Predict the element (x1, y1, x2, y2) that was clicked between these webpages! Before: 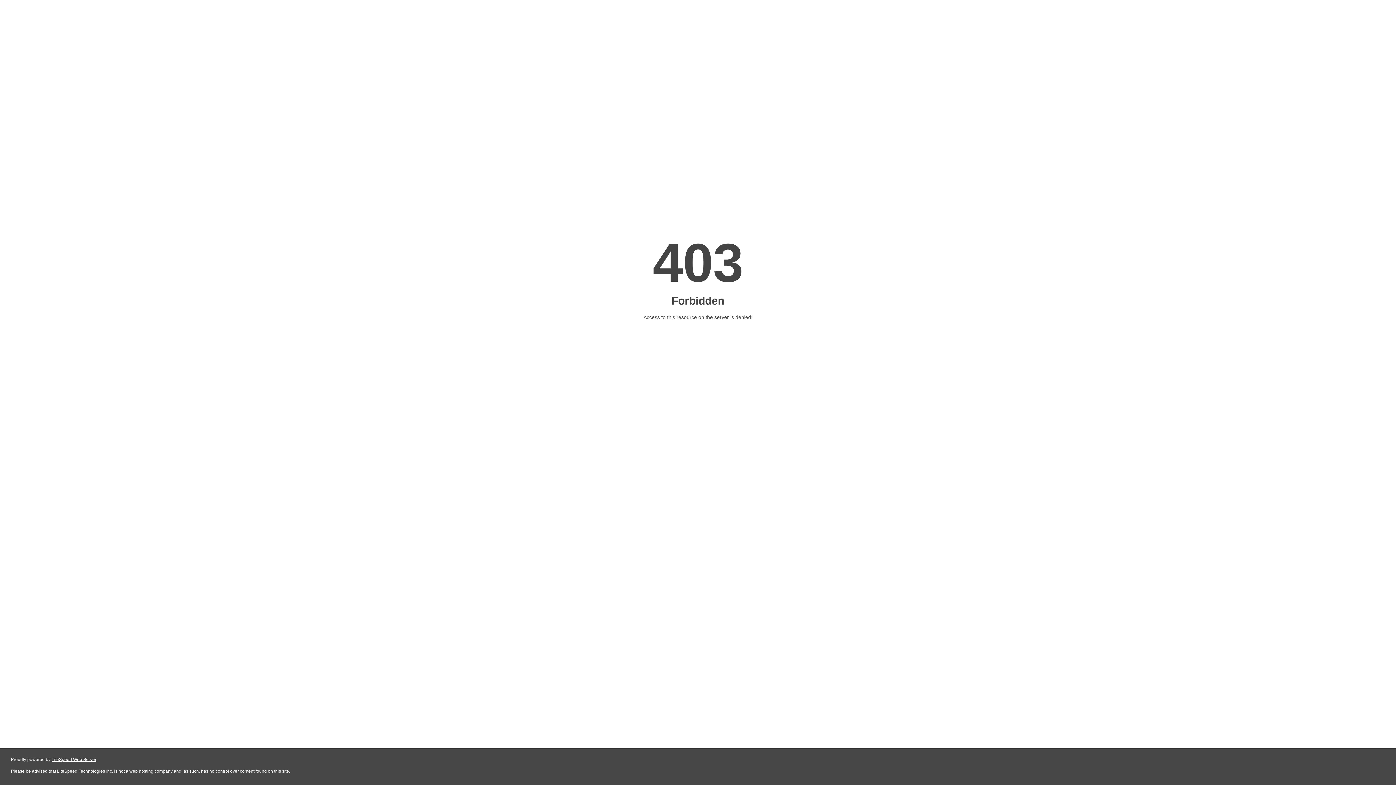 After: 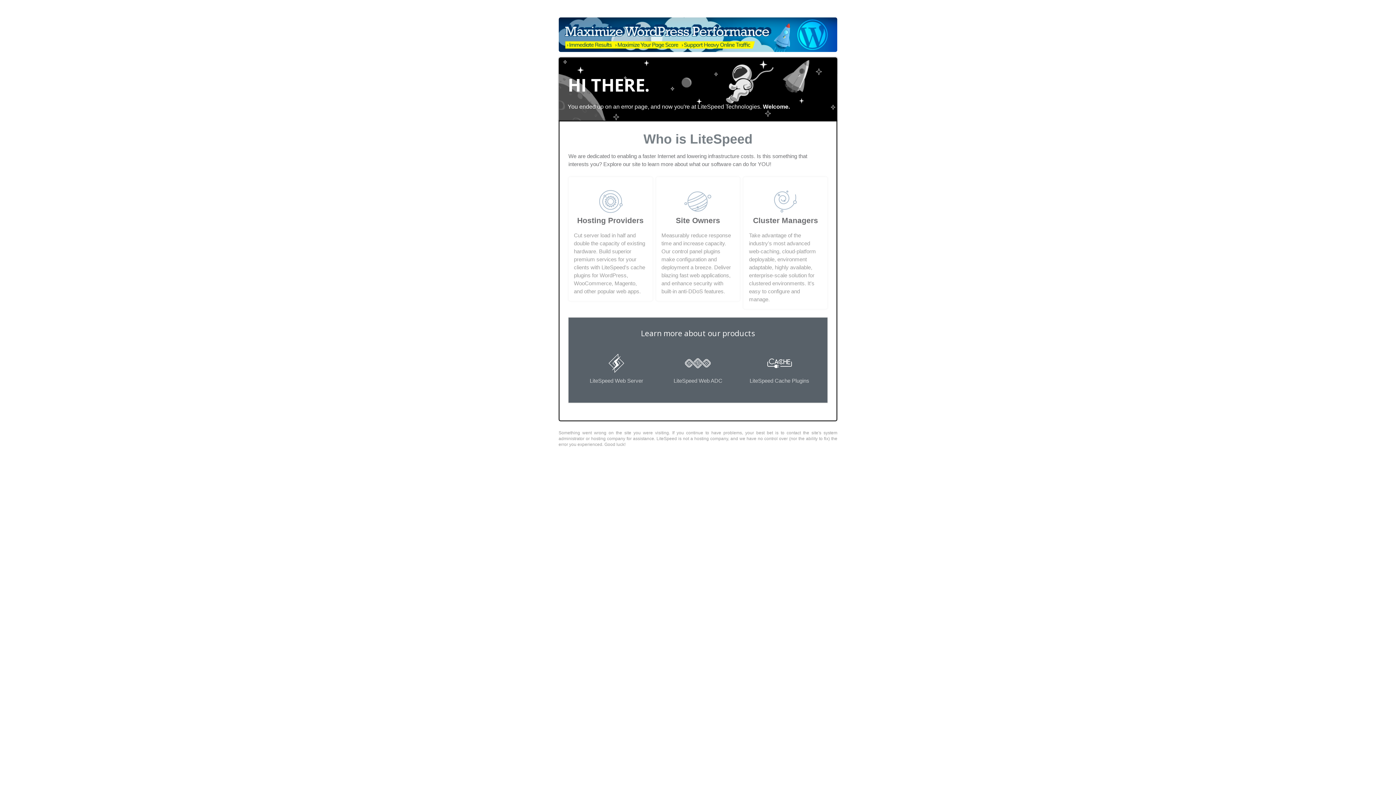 Action: bbox: (51, 757, 96, 762) label: LiteSpeed Web Server